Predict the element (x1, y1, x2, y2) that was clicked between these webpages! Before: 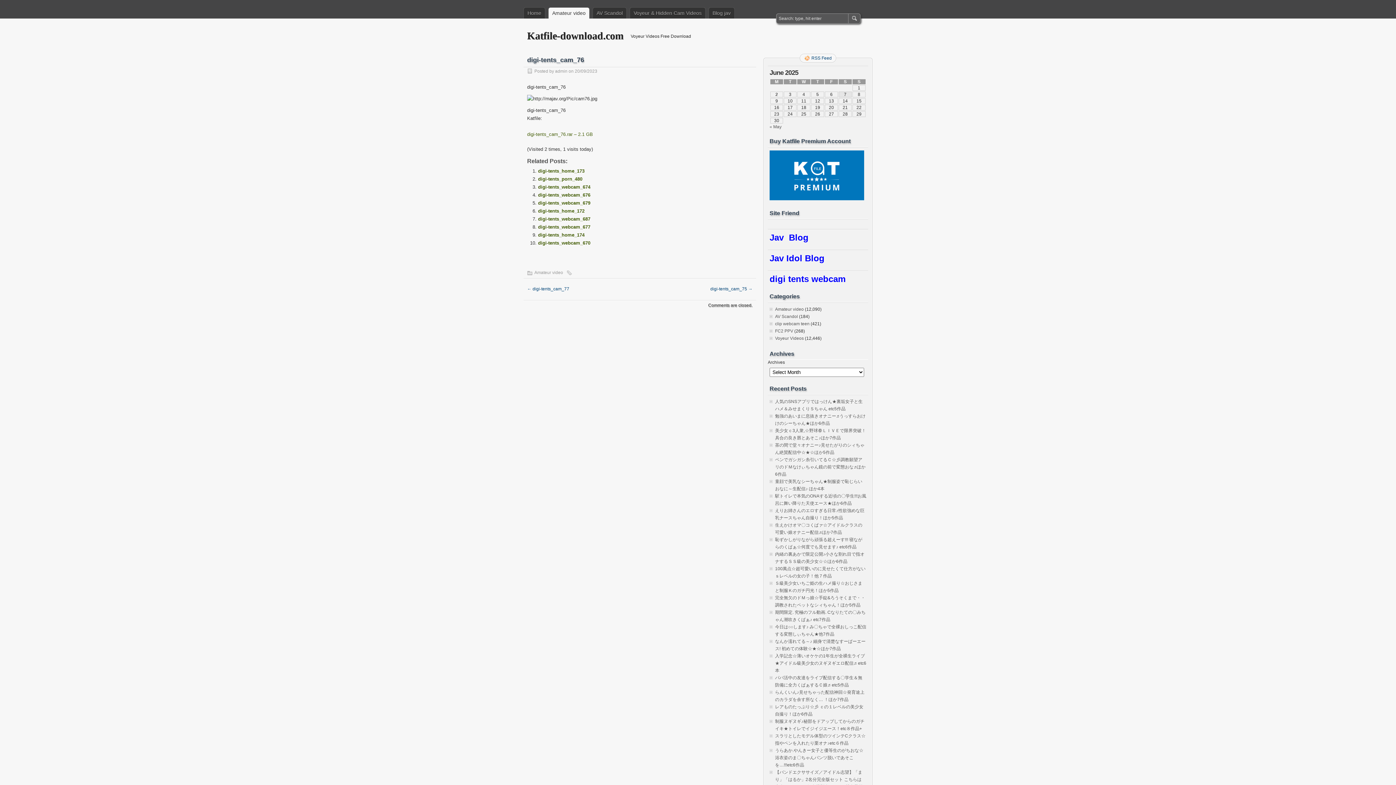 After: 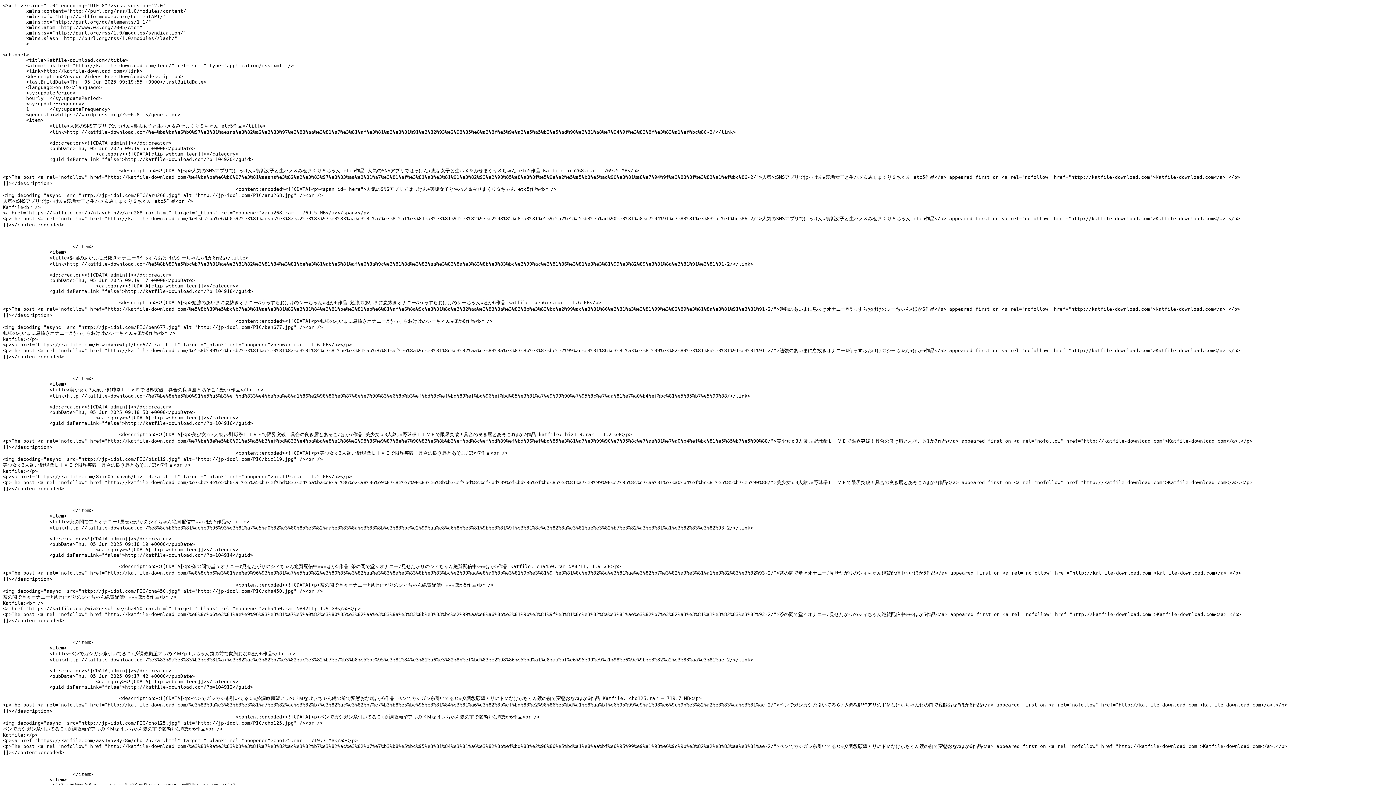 Action: bbox: (804, 54, 832, 61) label: RSS Feed